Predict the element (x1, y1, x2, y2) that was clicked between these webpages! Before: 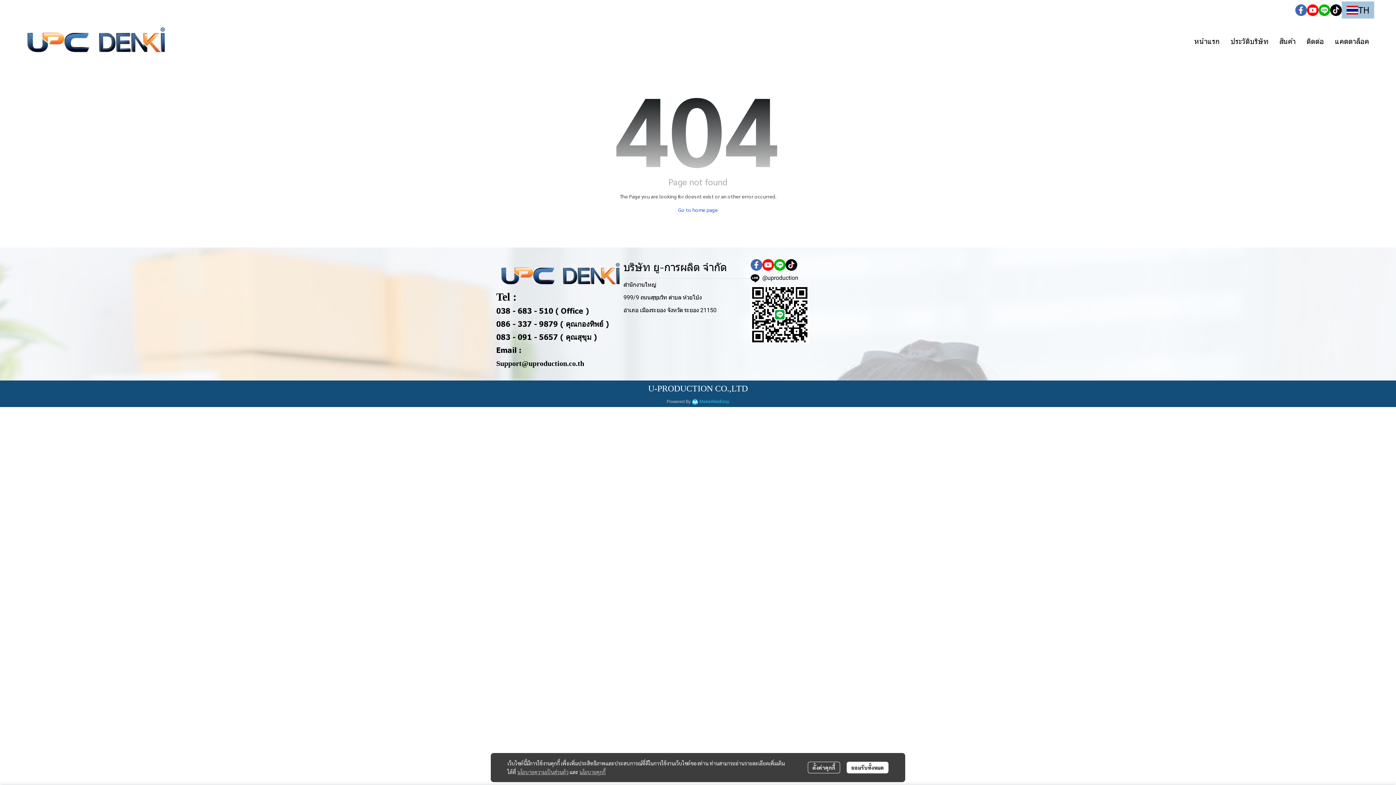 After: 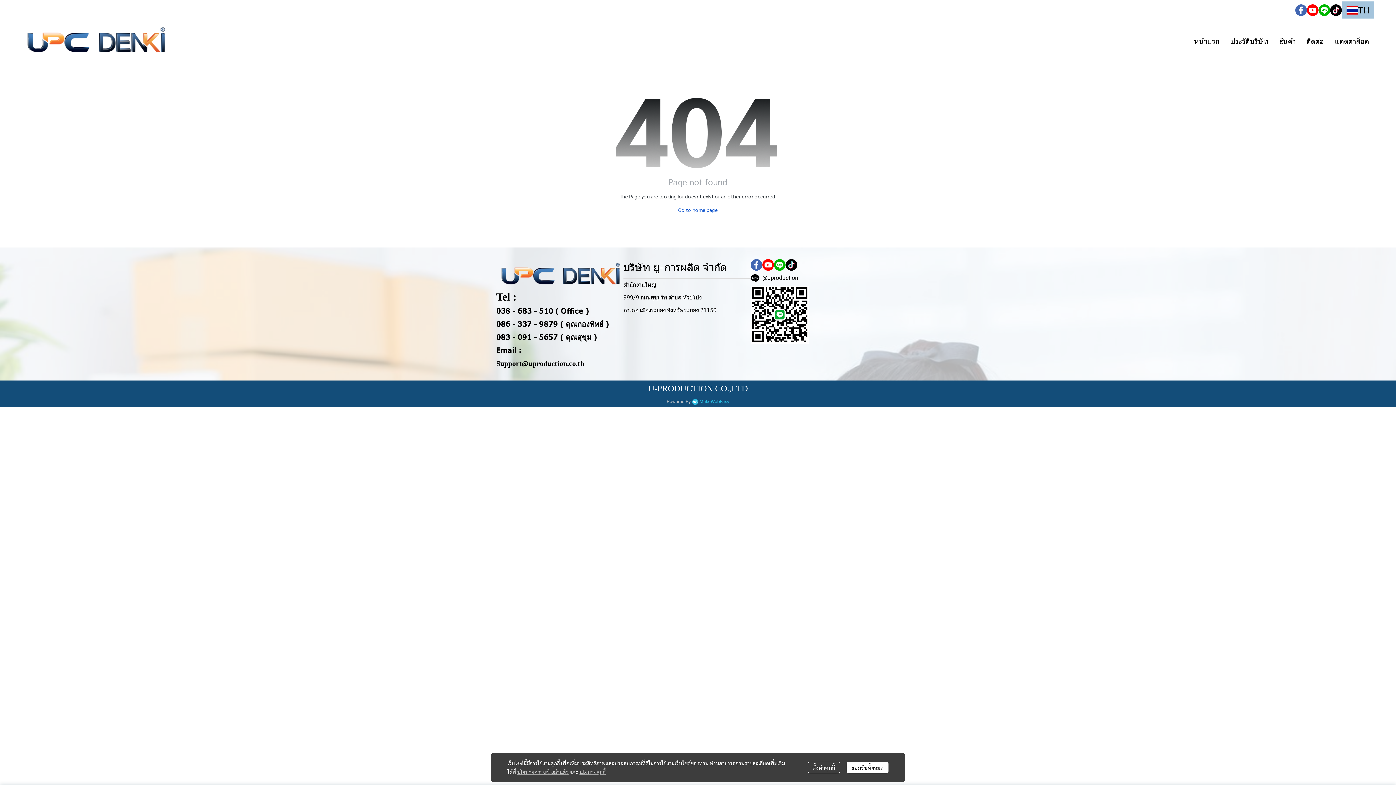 Action: bbox: (1307, 4, 1318, 15)